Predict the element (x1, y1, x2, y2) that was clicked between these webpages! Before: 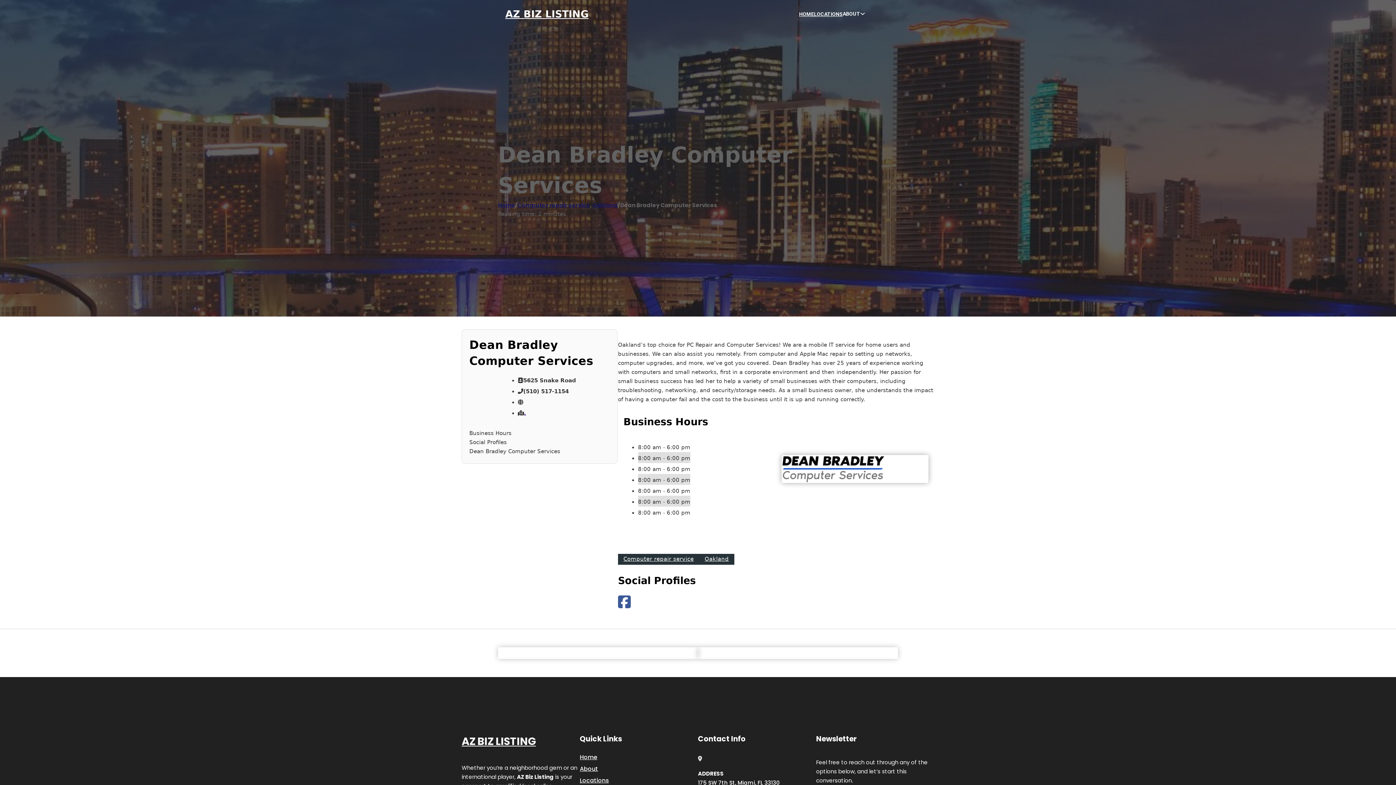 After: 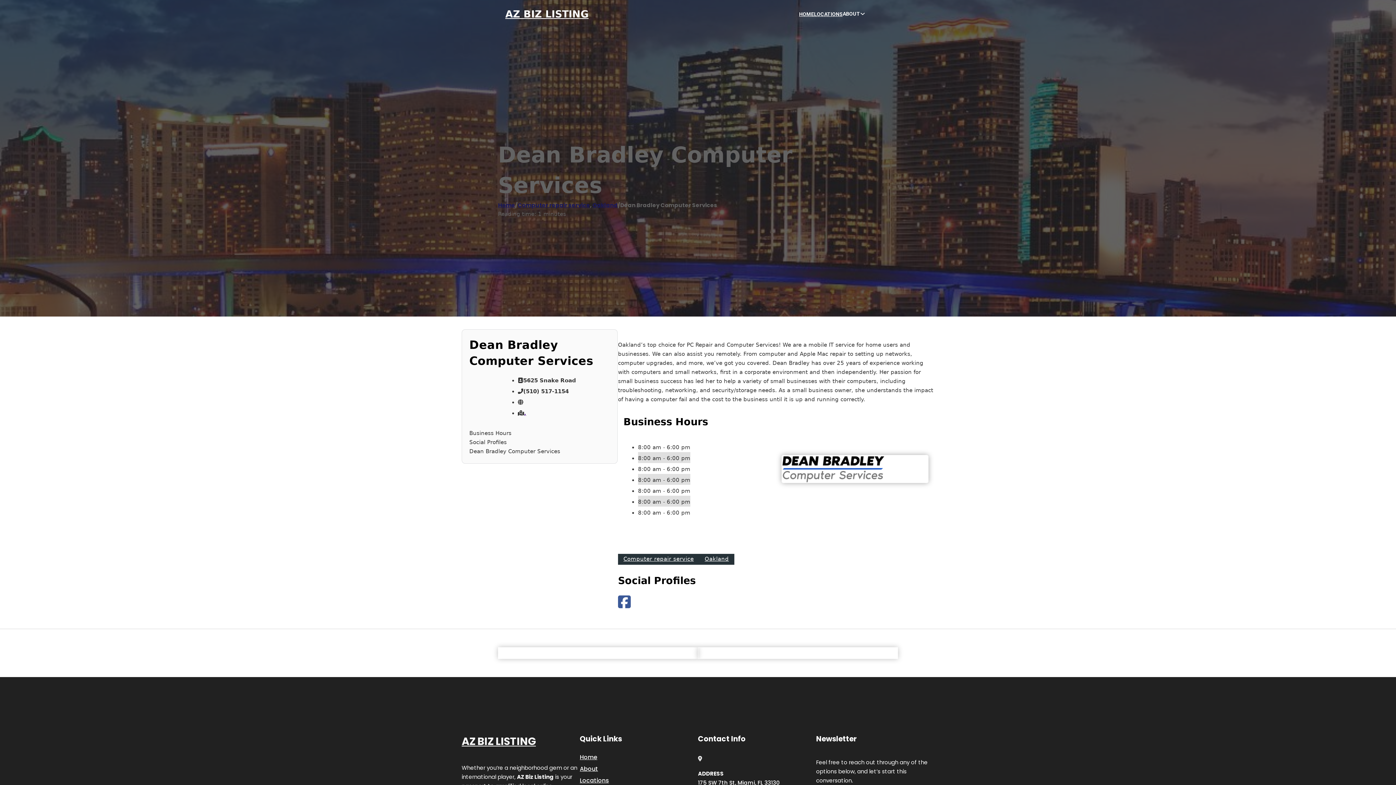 Action: label: , bbox: (524, 410, 526, 416)